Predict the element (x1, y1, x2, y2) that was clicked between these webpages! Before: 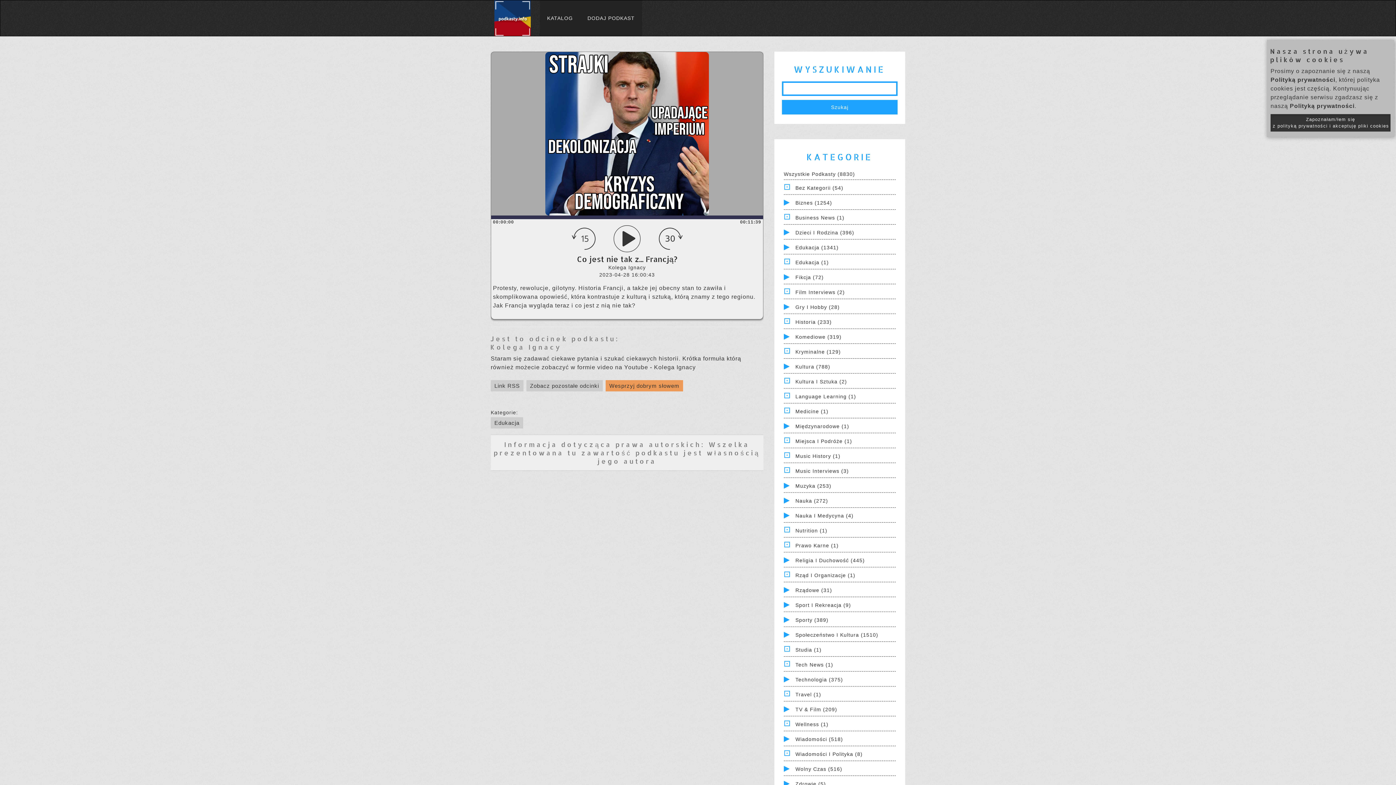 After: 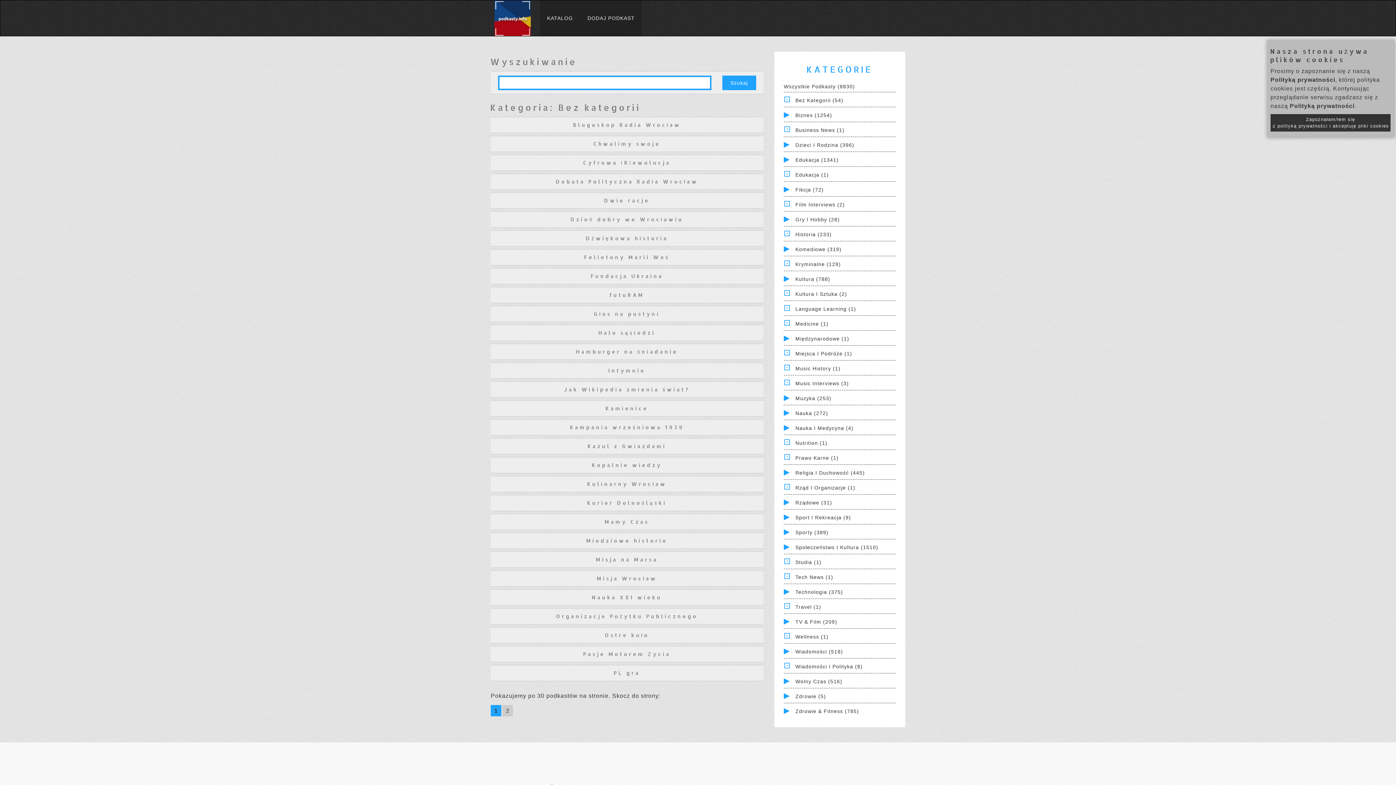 Action: bbox: (795, 185, 843, 191) label: Bez Kategorii (54)